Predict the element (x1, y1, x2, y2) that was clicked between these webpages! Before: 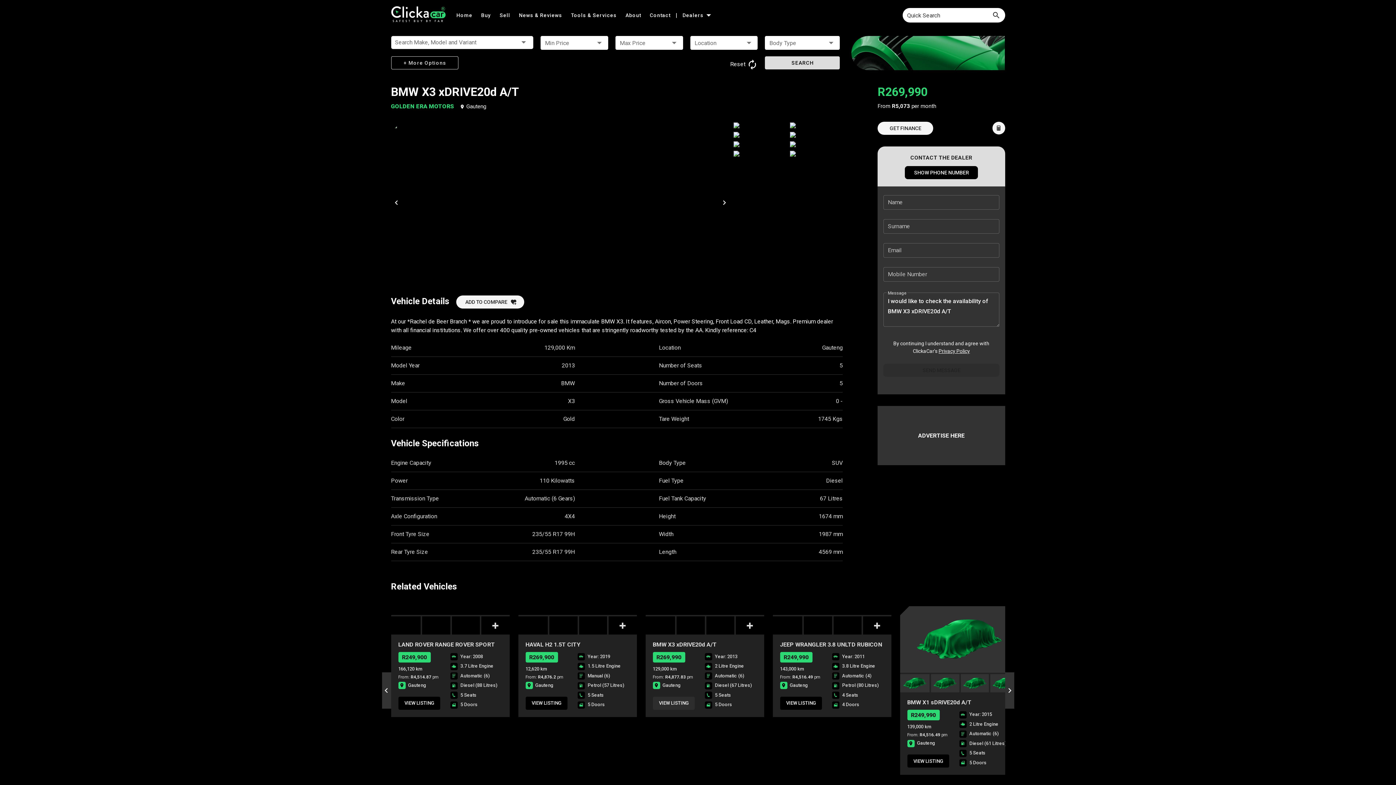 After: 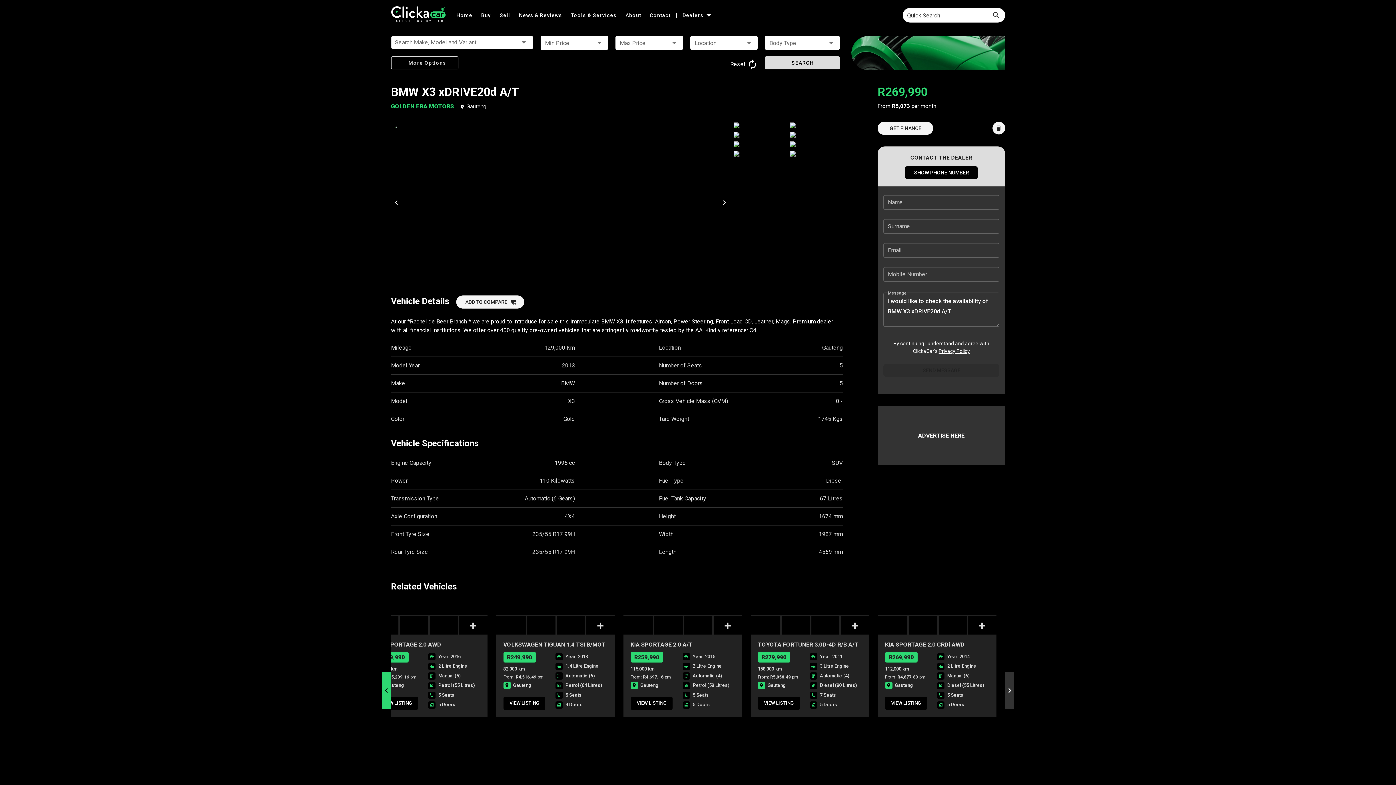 Action: bbox: (382, 672, 391, 709) label: Go to last slide